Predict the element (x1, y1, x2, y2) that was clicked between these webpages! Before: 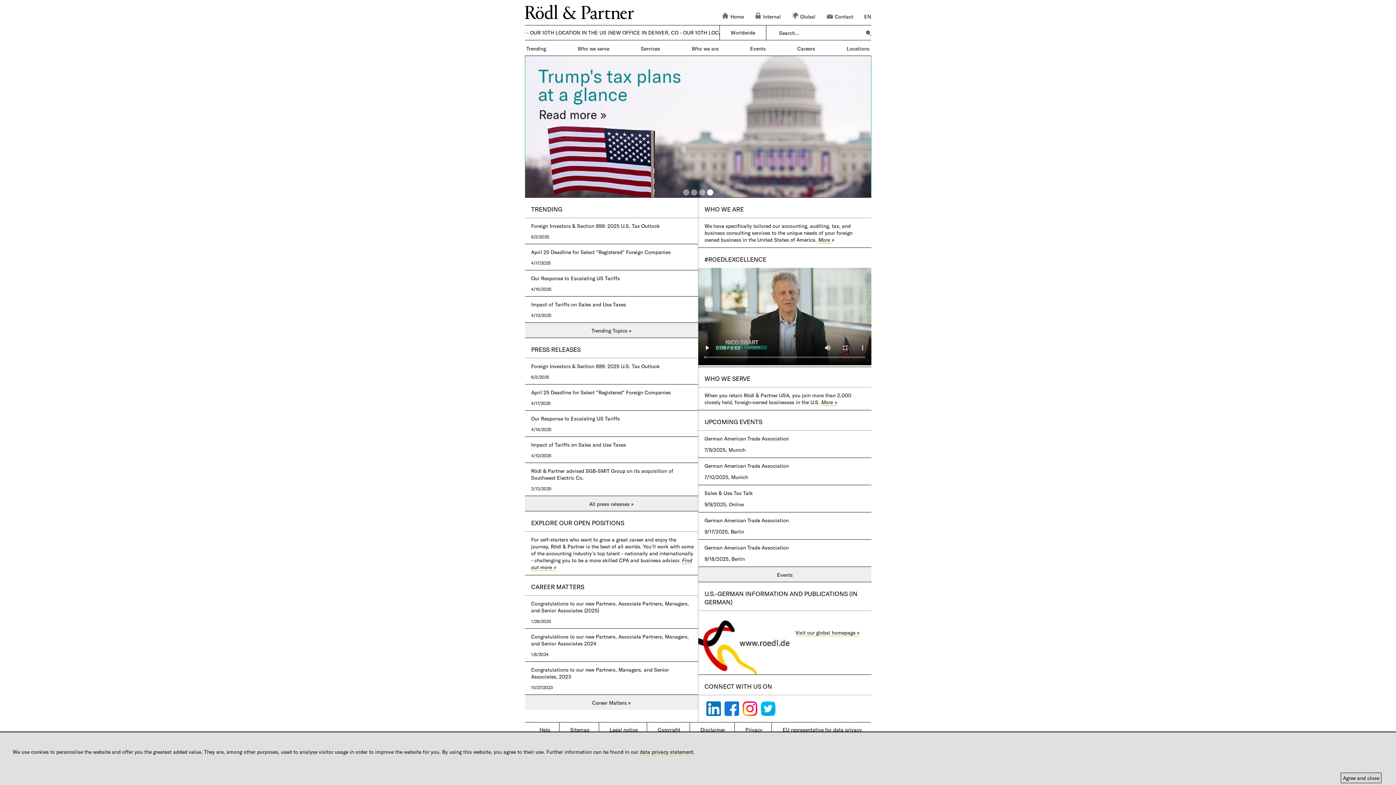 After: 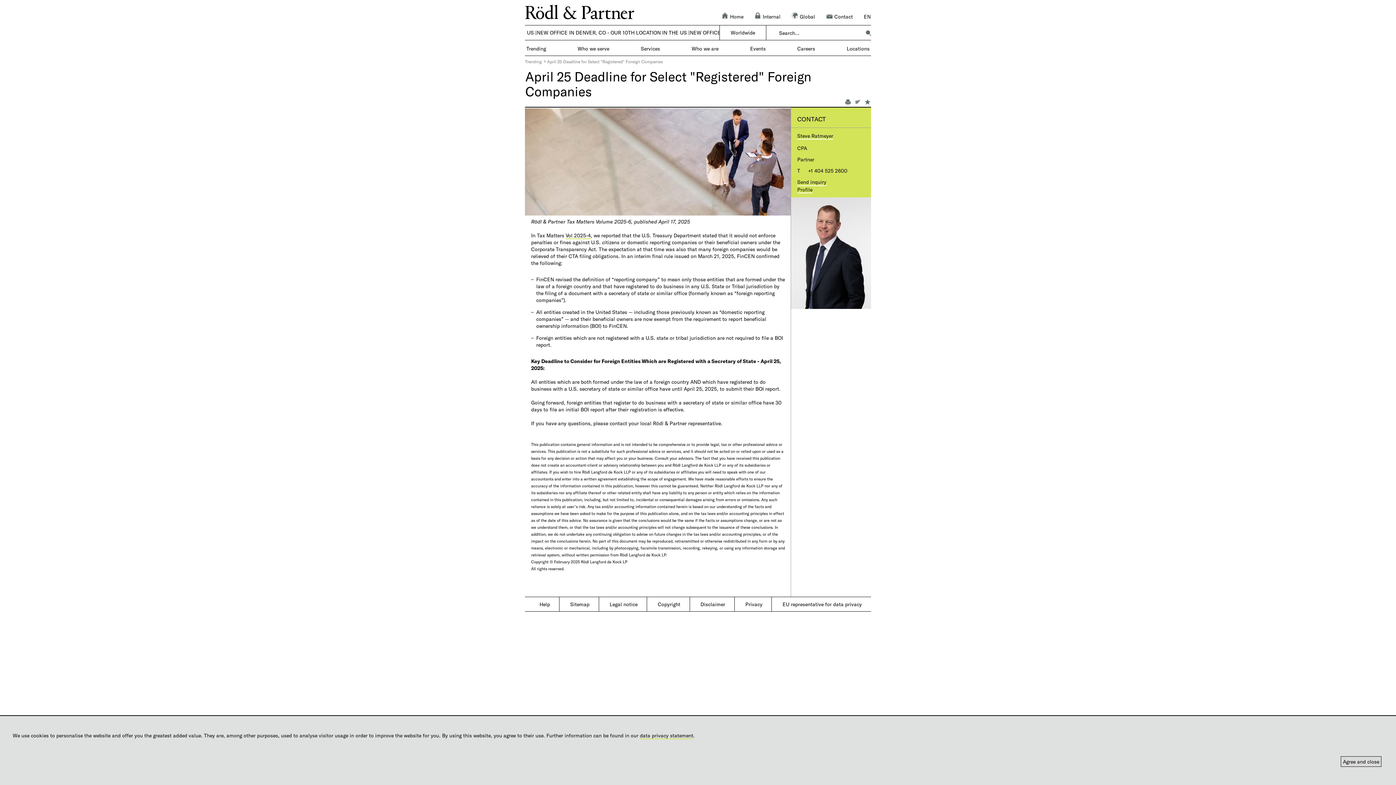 Action: bbox: (531, 396, 692, 406) label: 4/17/2025